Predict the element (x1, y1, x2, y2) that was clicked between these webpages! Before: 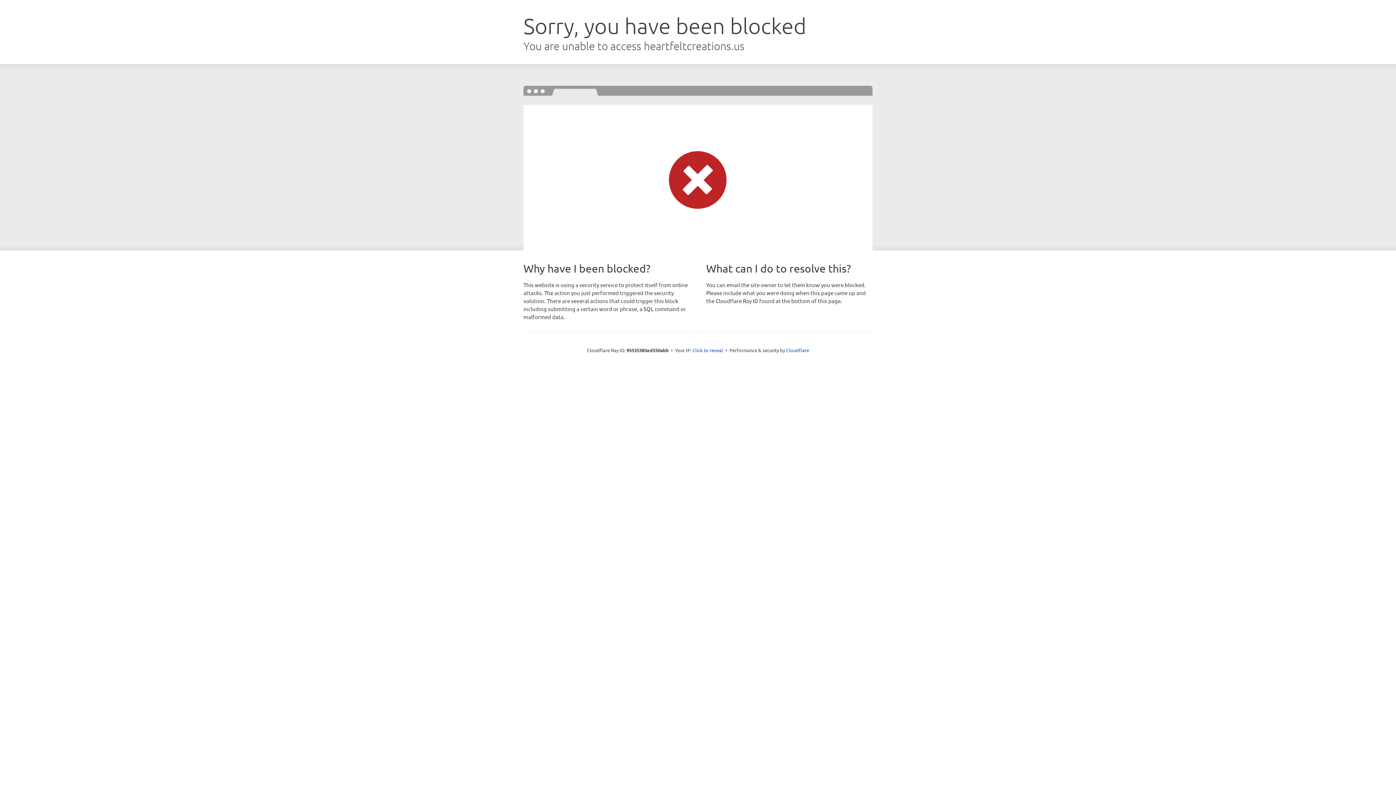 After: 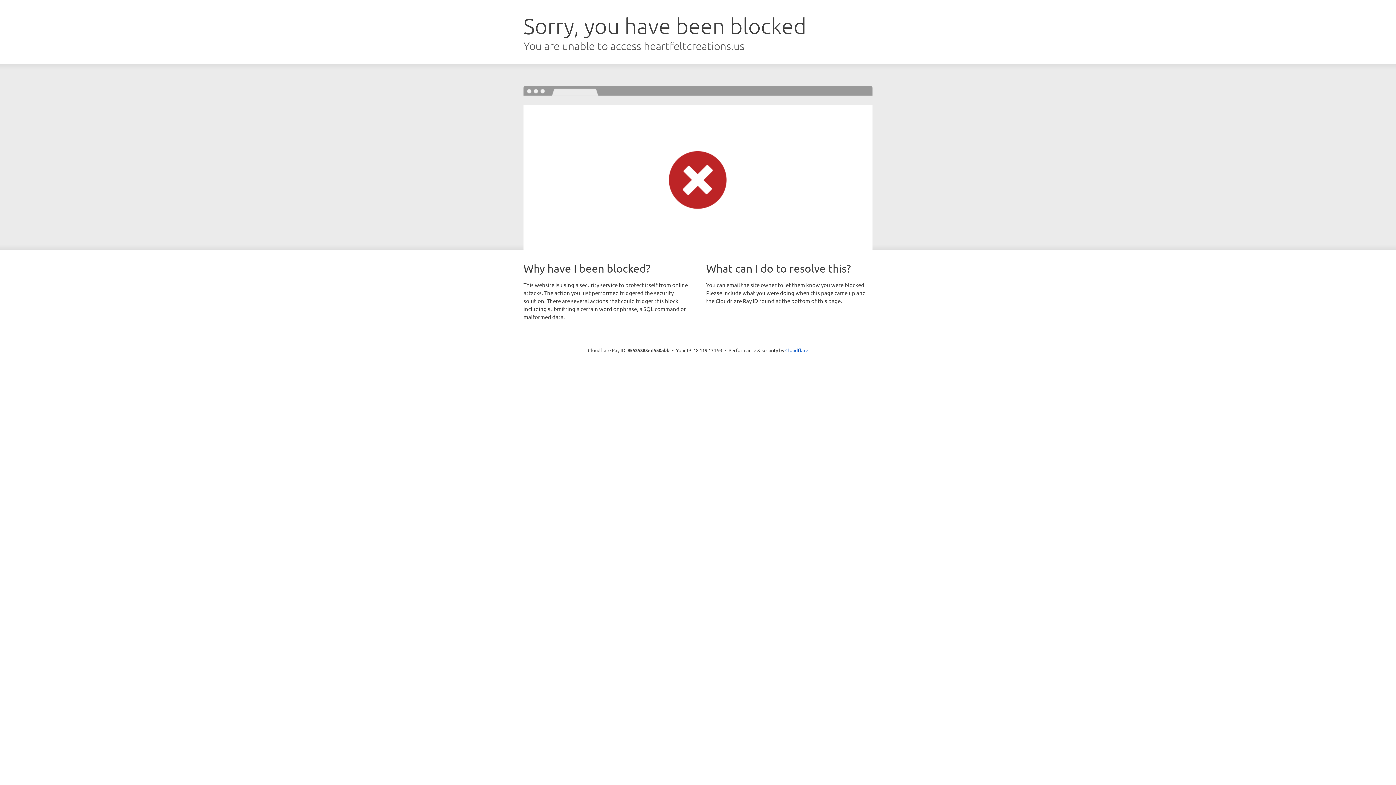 Action: bbox: (692, 346, 723, 353) label: Click to reveal